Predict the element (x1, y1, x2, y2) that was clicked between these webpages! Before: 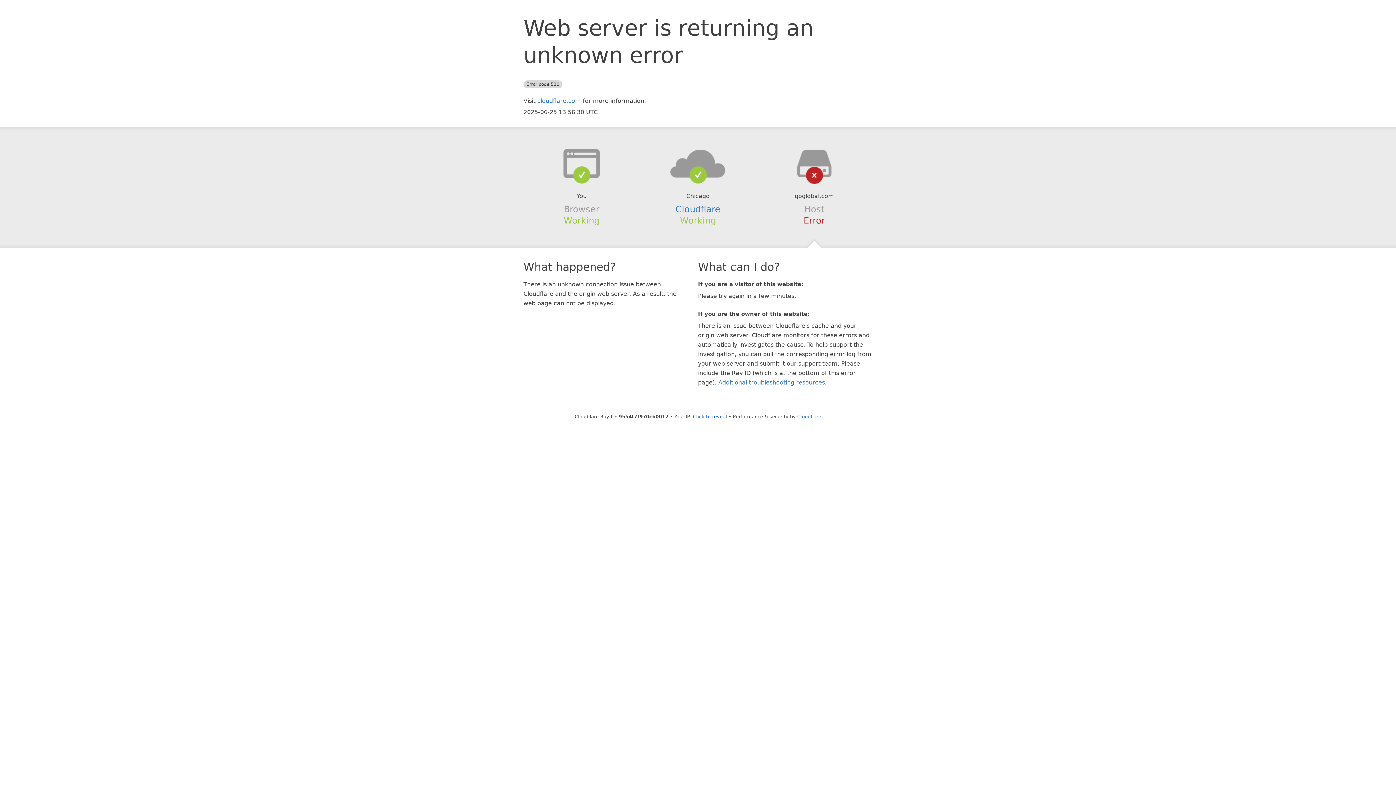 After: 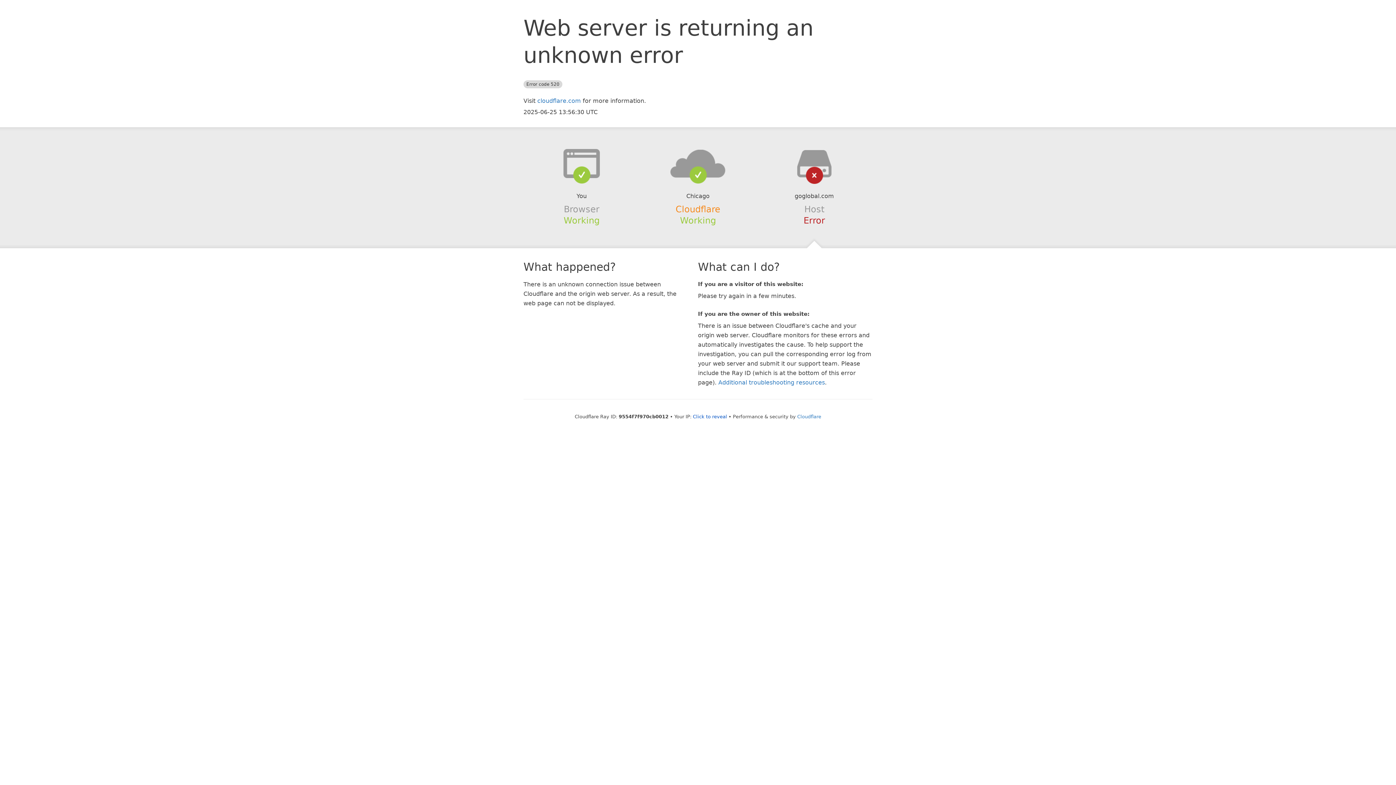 Action: bbox: (675, 204, 720, 214) label: Cloudflare